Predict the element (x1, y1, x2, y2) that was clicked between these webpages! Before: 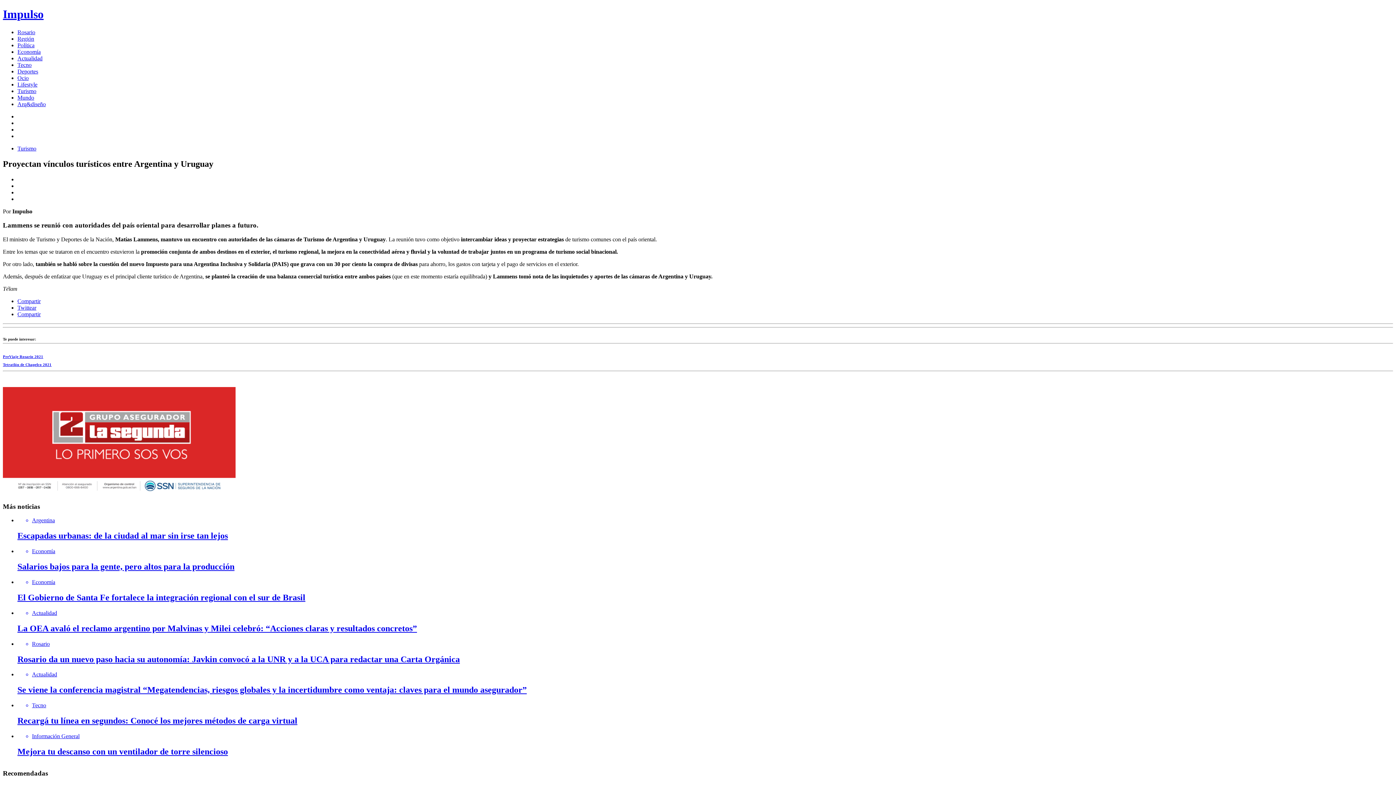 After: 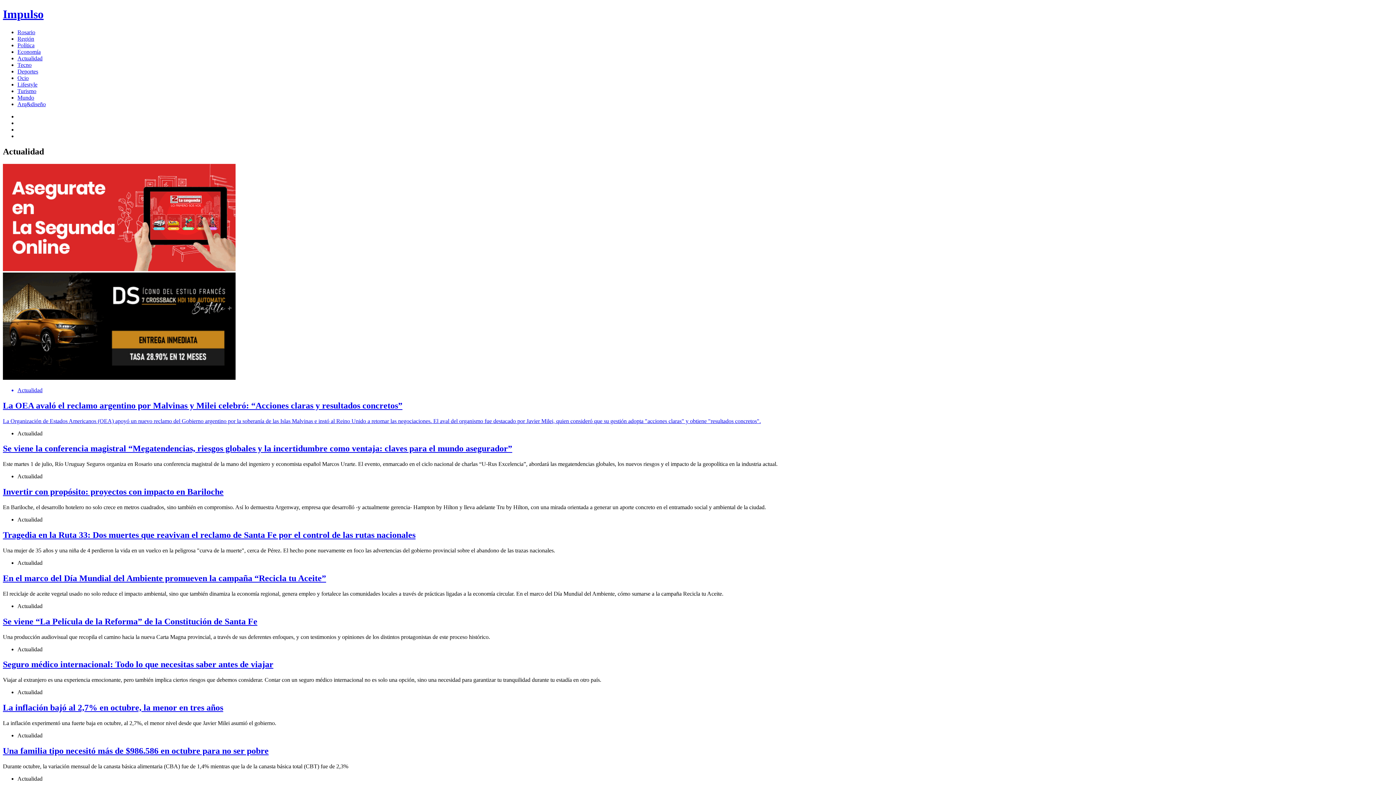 Action: bbox: (17, 55, 42, 61) label: Actualidad